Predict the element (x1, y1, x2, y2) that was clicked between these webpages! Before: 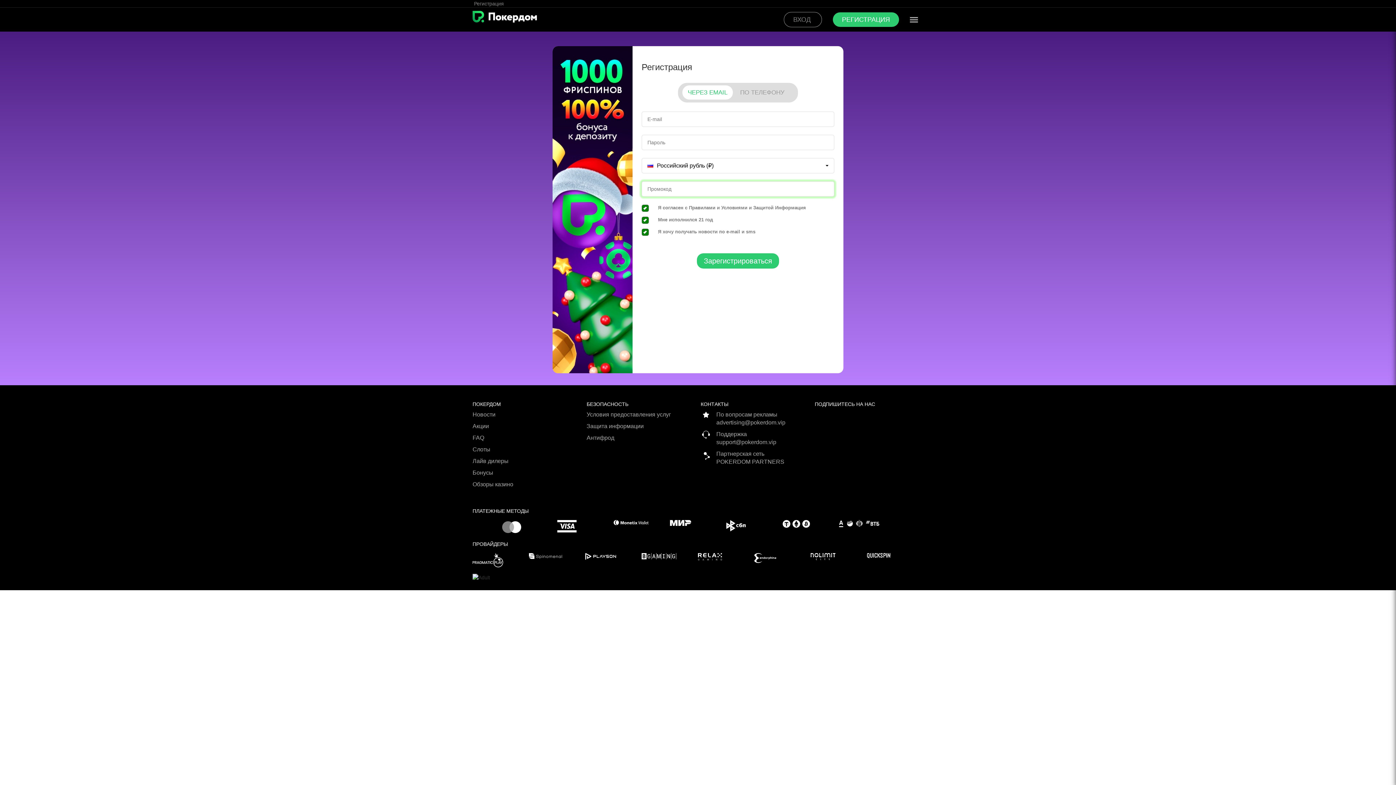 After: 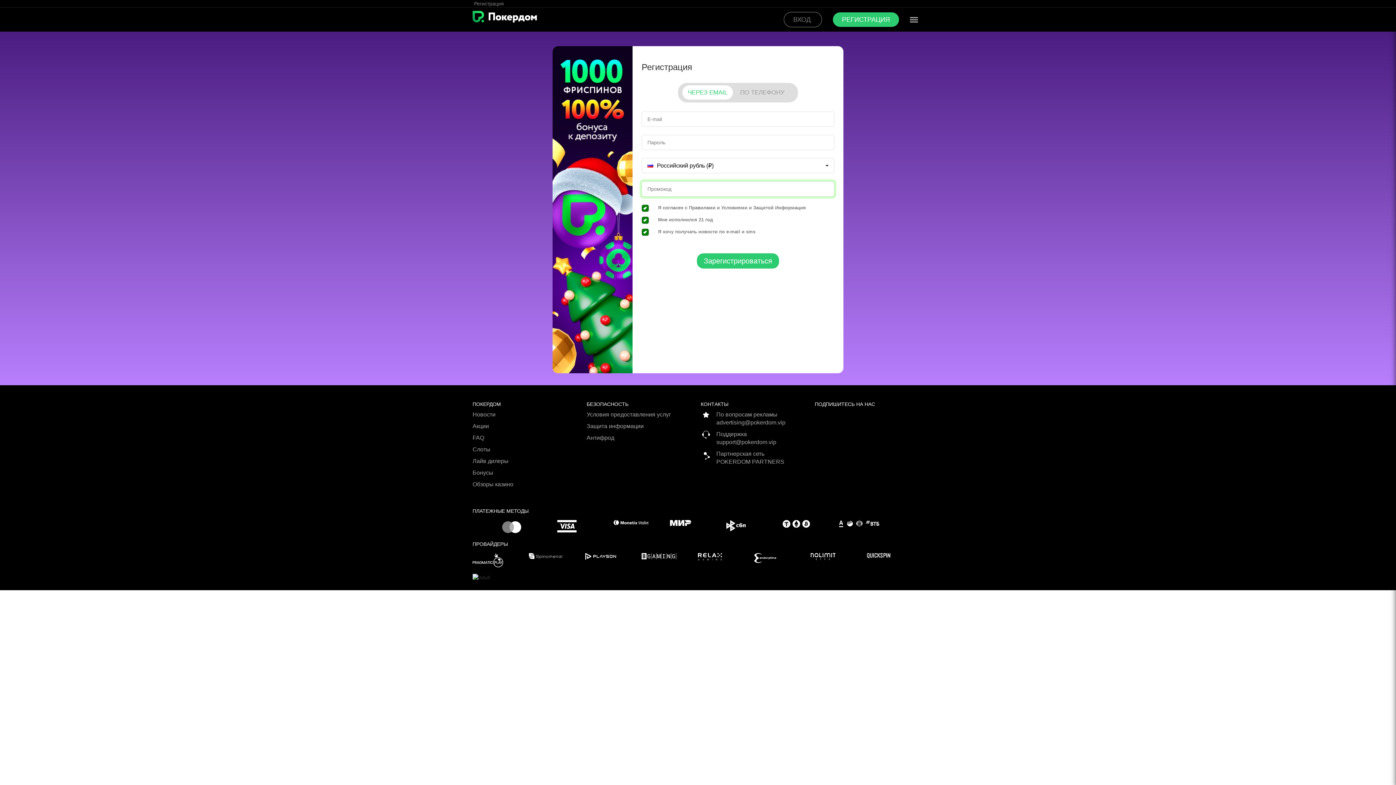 Action: bbox: (810, 553, 867, 560)